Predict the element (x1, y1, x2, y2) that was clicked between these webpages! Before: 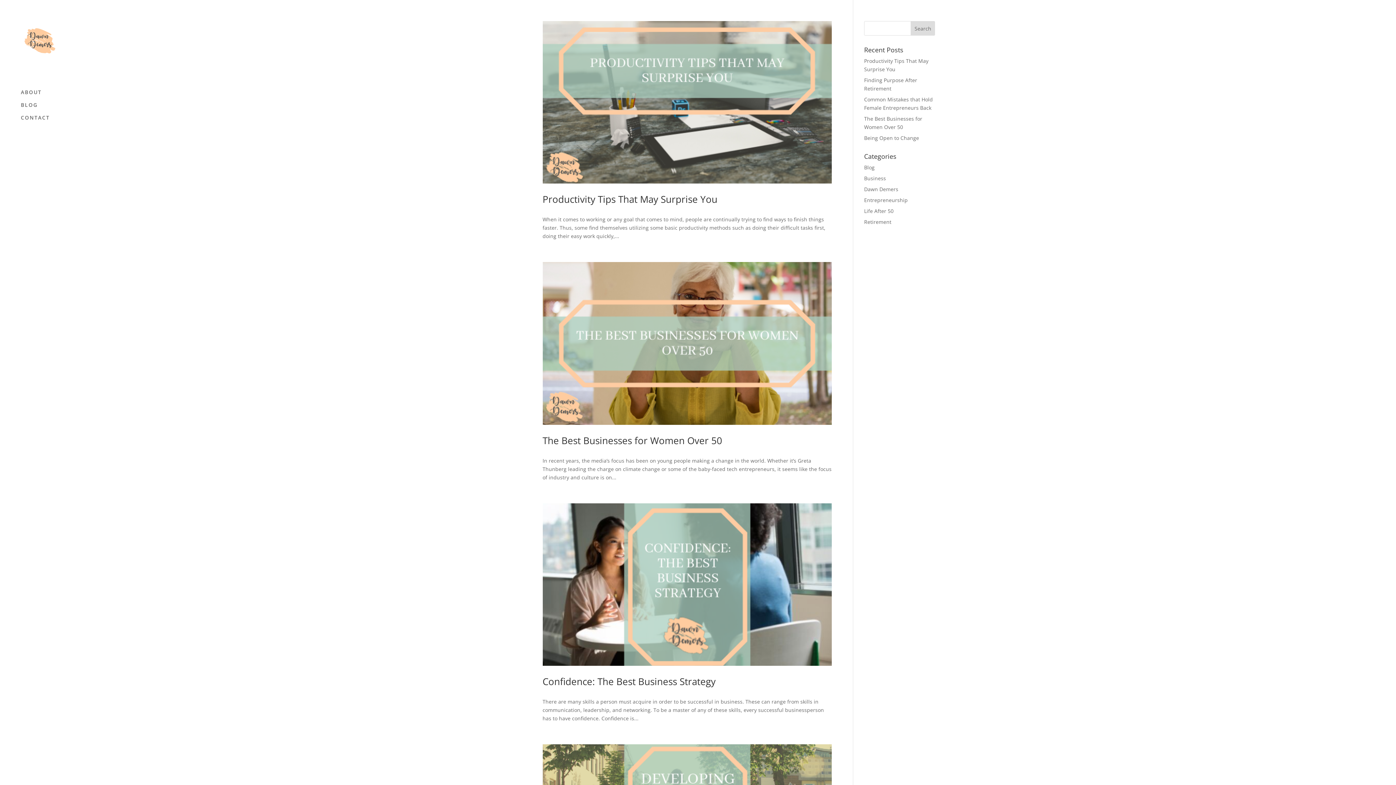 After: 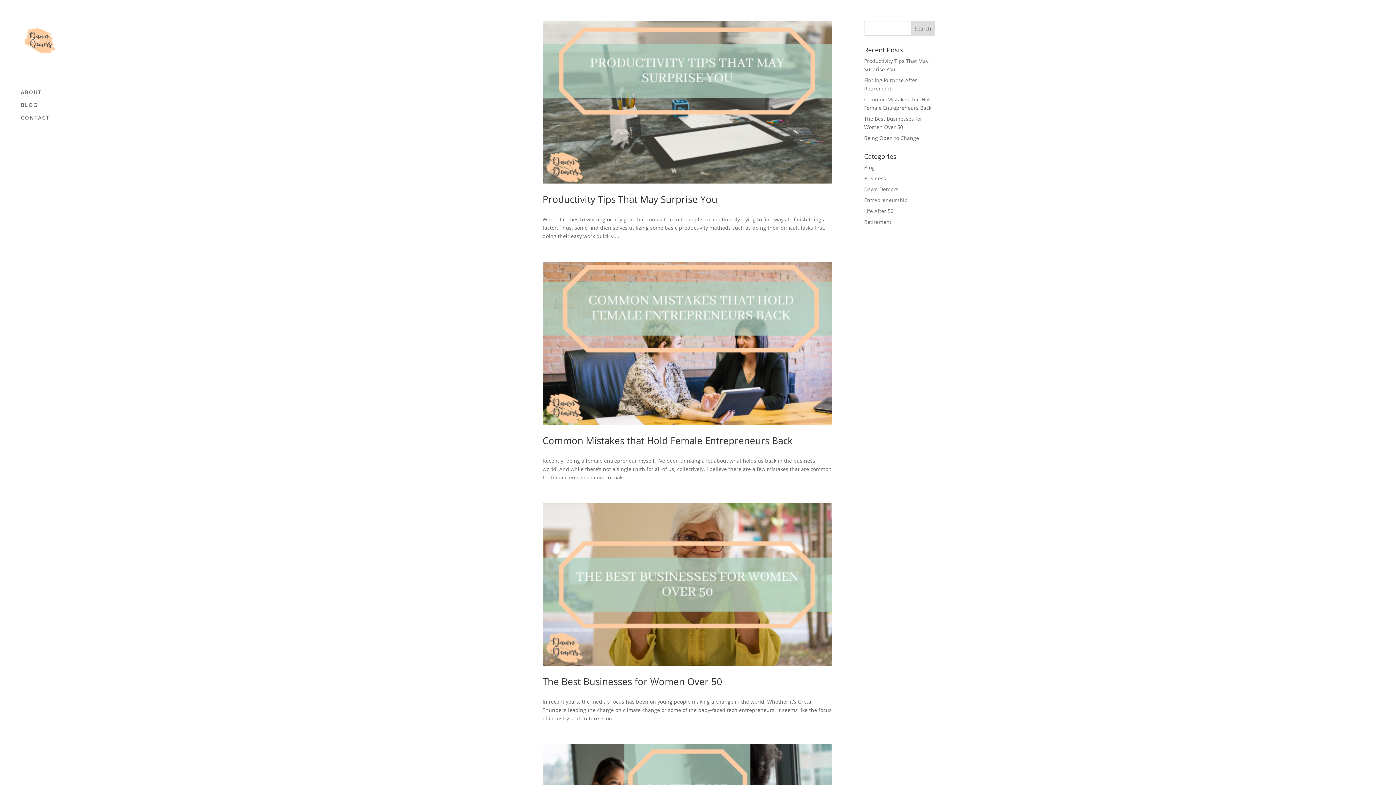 Action: bbox: (864, 174, 886, 181) label: Business